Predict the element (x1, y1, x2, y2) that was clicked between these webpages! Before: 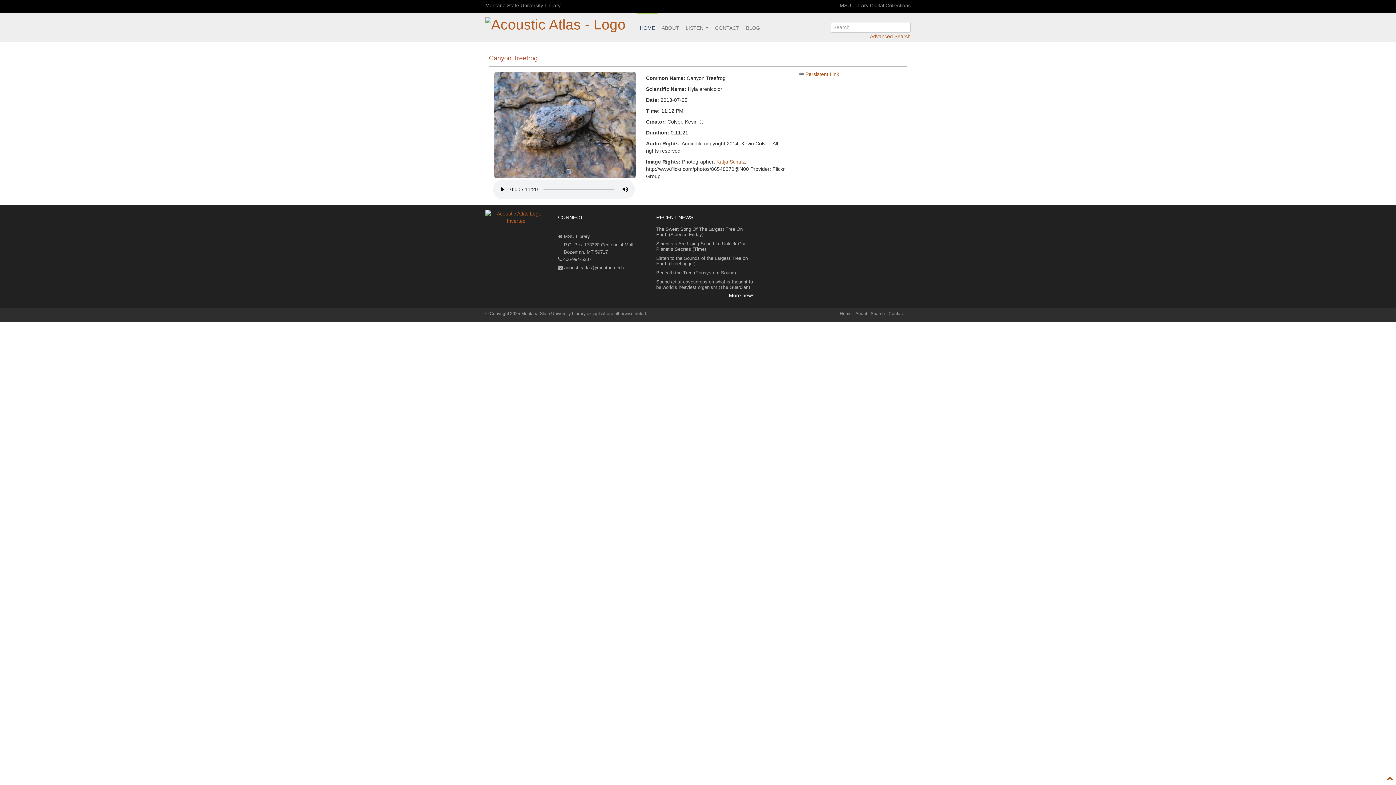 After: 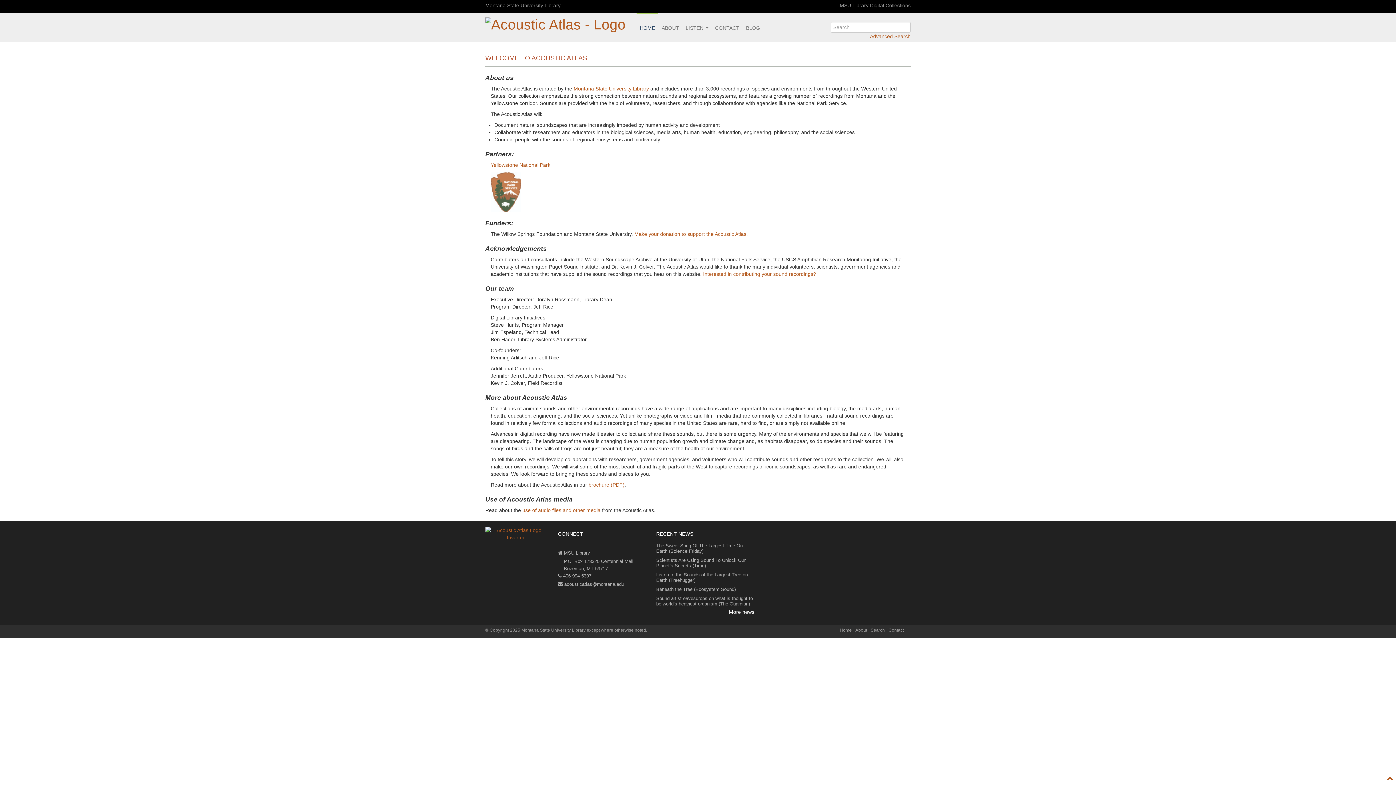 Action: label: About bbox: (853, 310, 869, 317)